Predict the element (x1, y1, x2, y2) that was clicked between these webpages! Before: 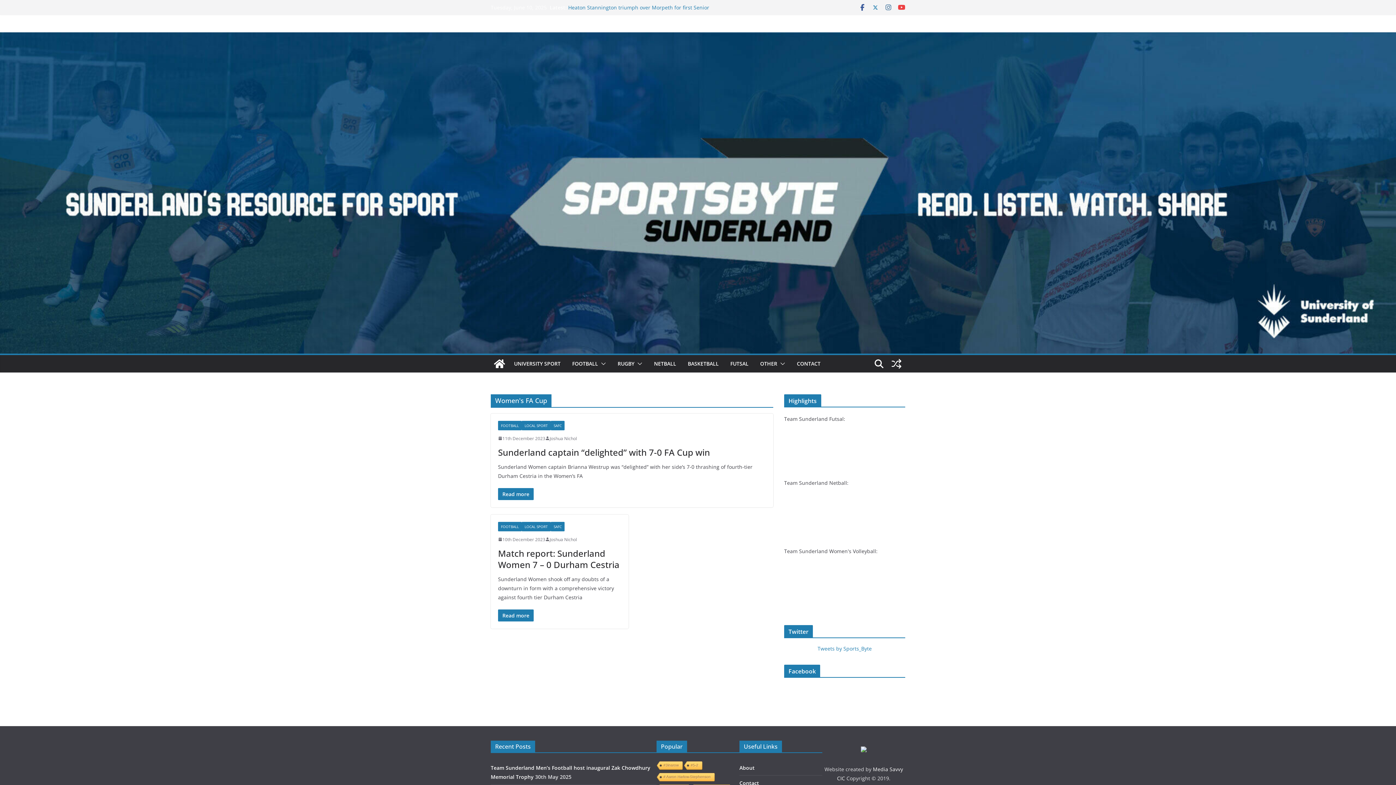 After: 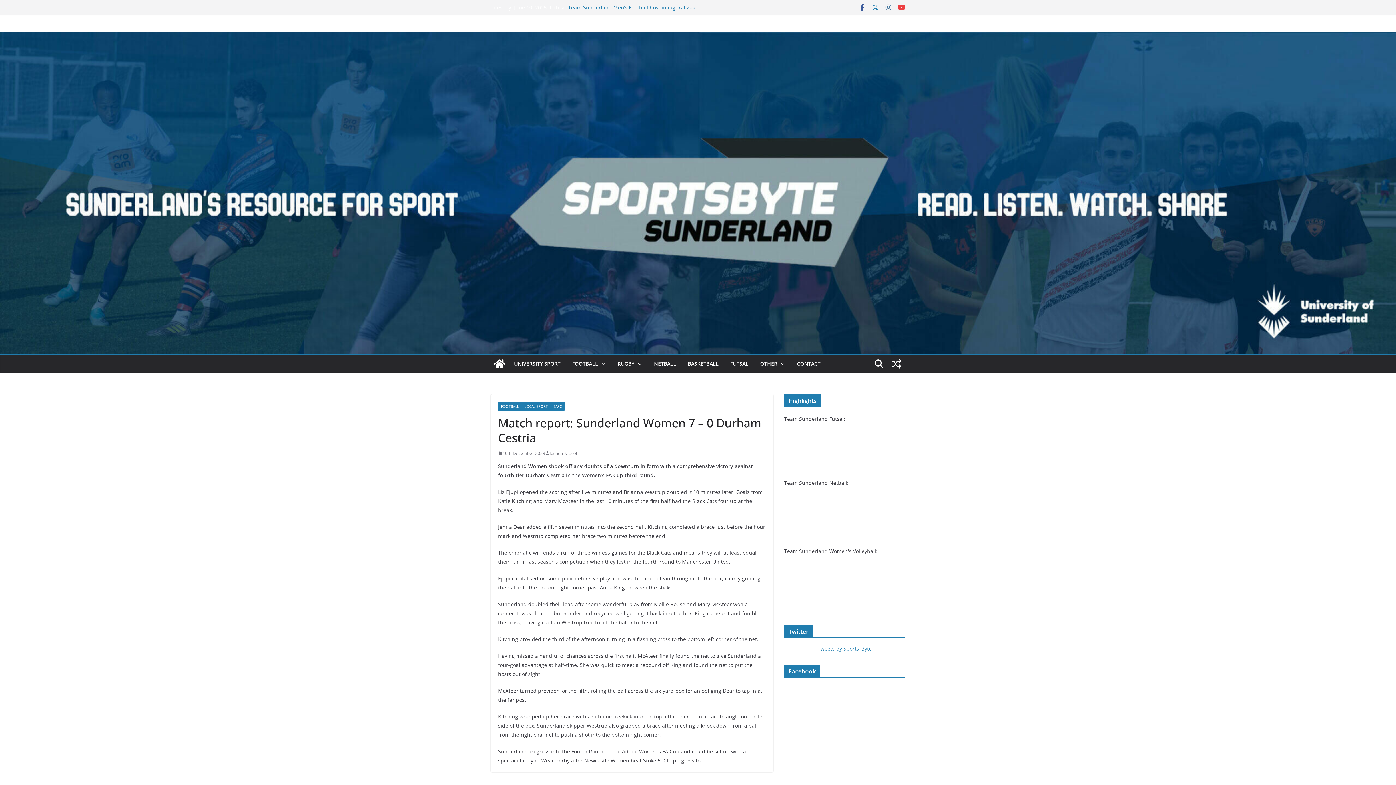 Action: label: Match report: Sunderland Women 7 – 0 Durham Cestria bbox: (498, 547, 619, 570)